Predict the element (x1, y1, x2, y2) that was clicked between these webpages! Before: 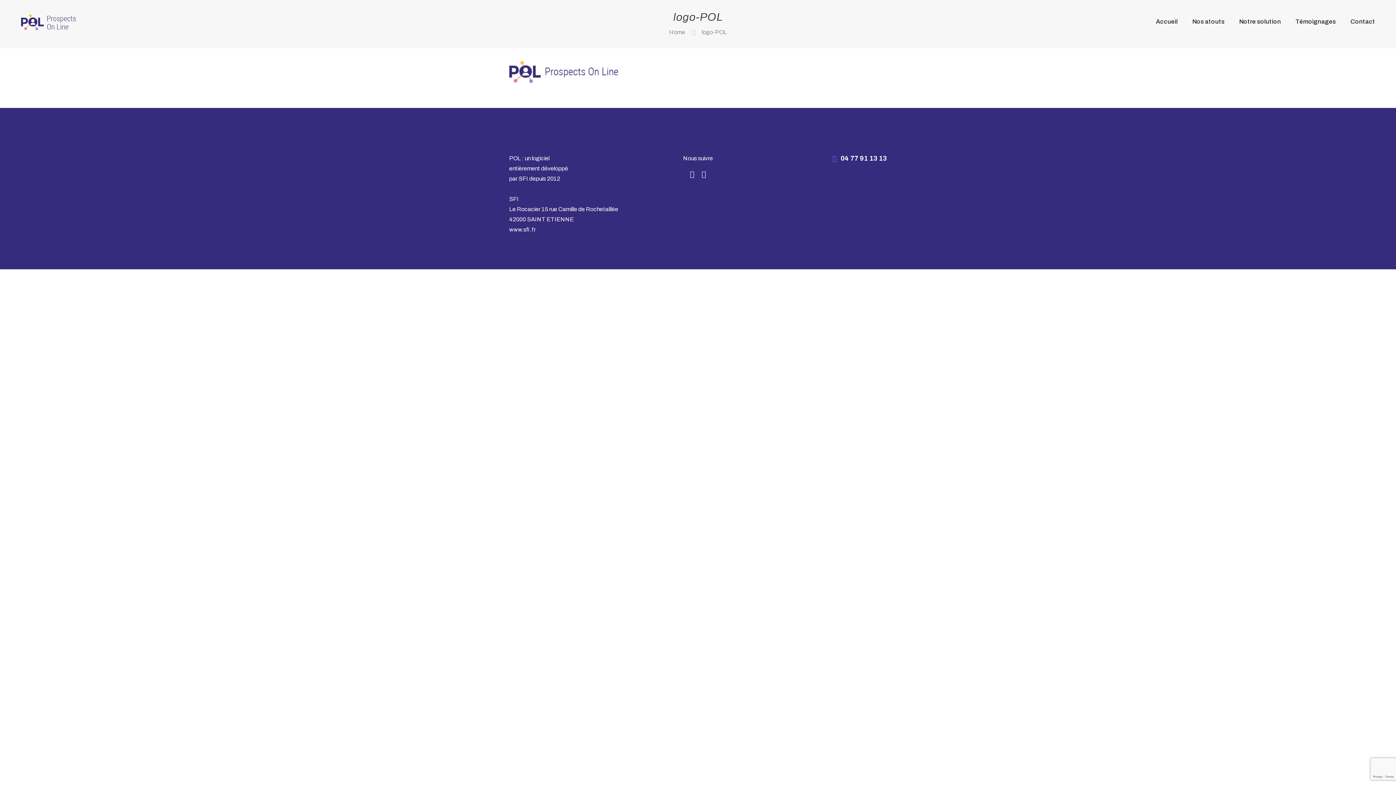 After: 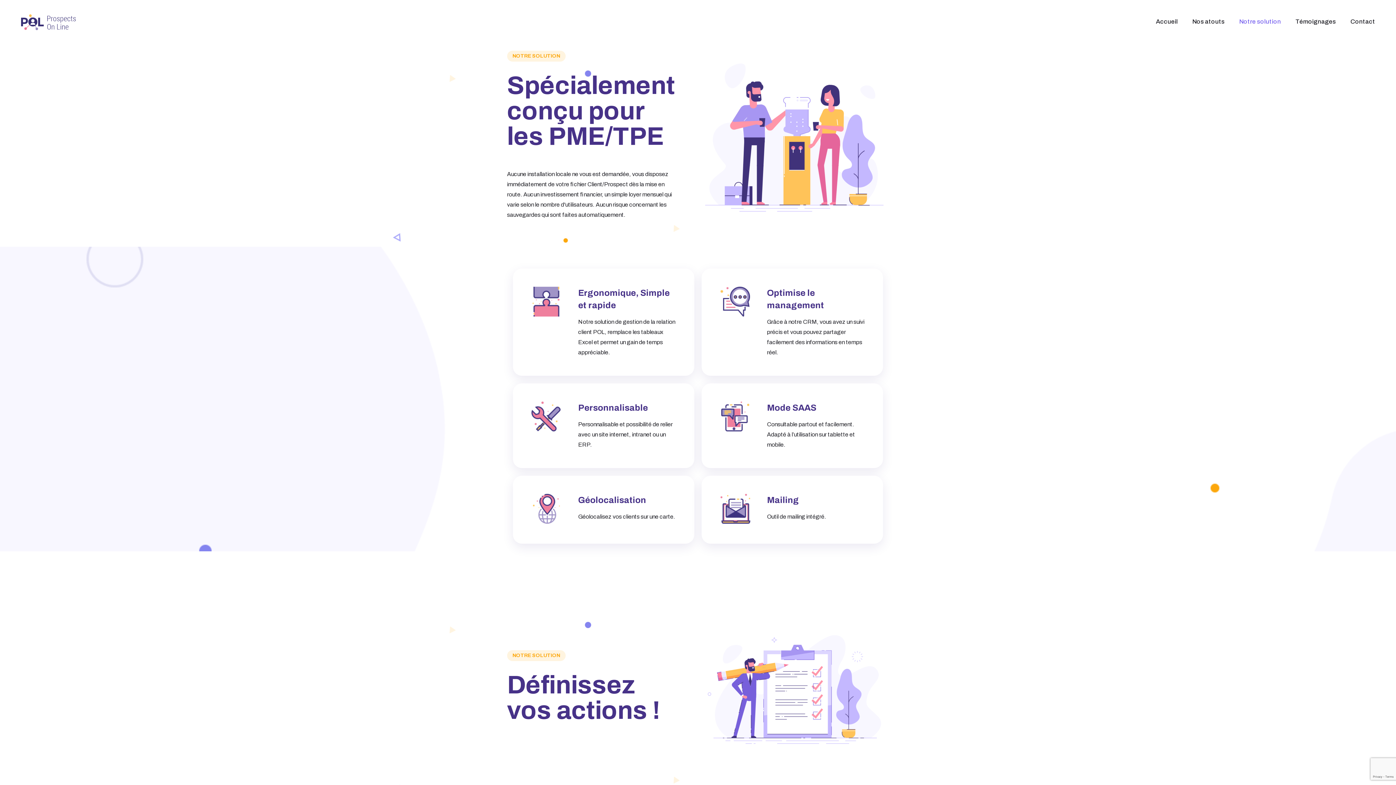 Action: bbox: (1232, 0, 1288, 43) label: Notre solution